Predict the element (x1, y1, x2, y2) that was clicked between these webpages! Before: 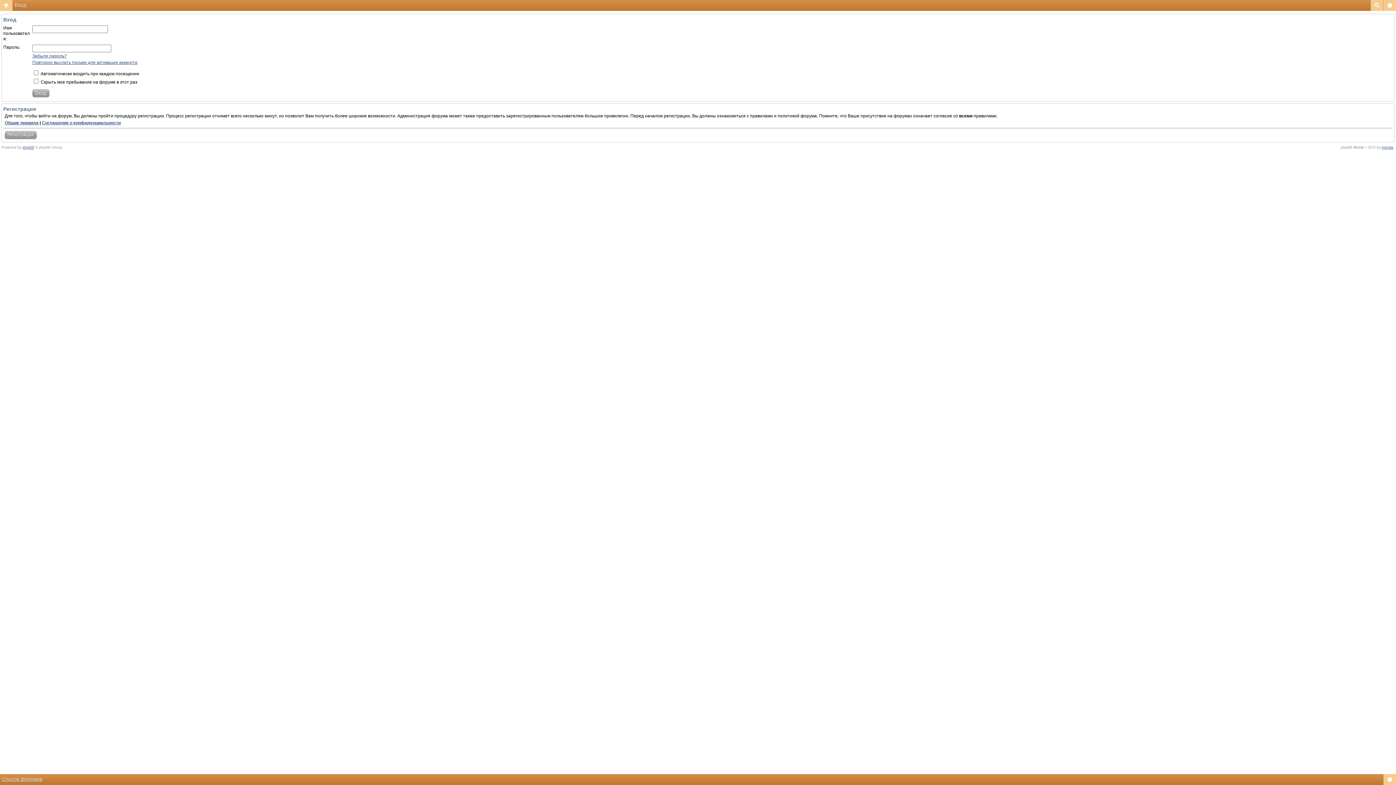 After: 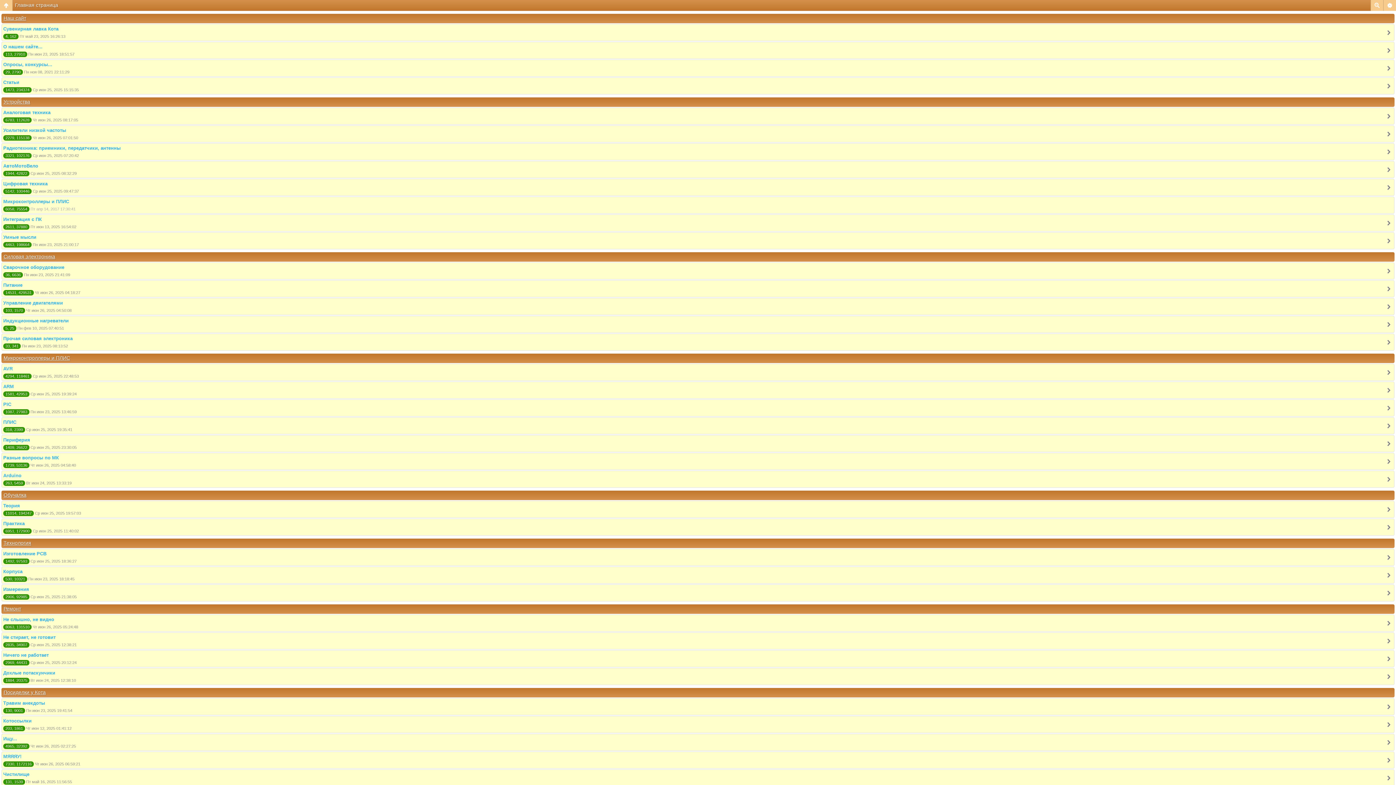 Action: label: Список форумов bbox: (2, 776, 42, 782)